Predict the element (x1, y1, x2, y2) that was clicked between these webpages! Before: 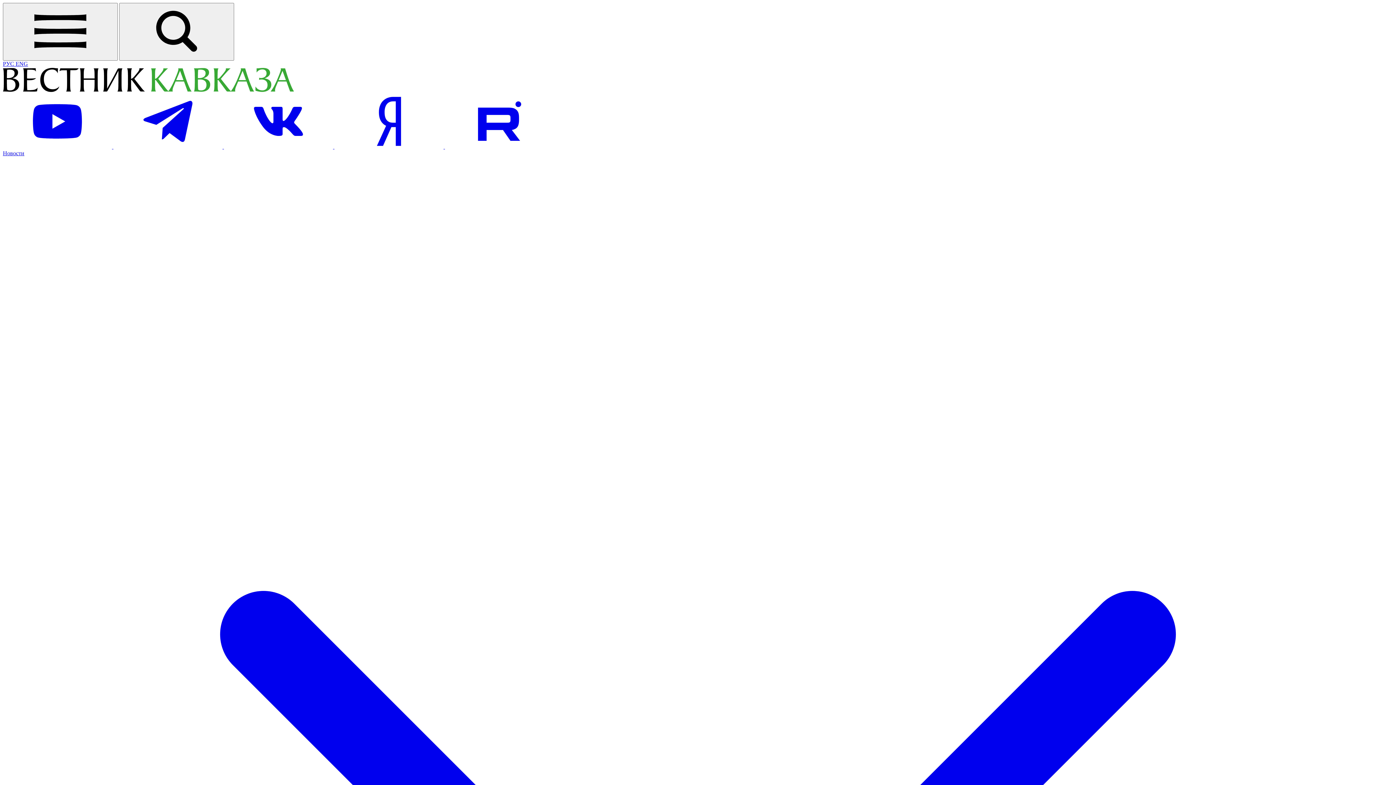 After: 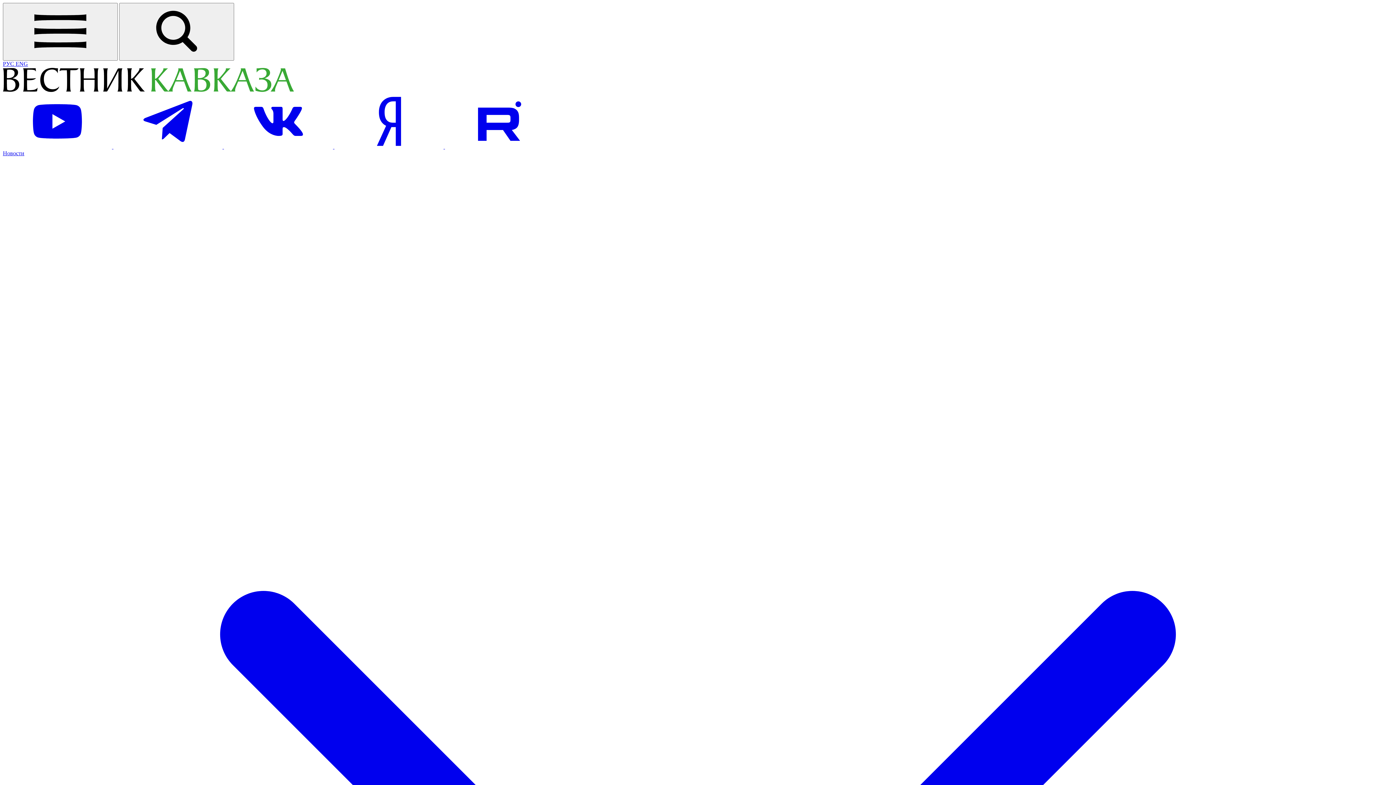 Action: label: Посетить страницу на Ютуб bbox: (2, 143, 113, 149)